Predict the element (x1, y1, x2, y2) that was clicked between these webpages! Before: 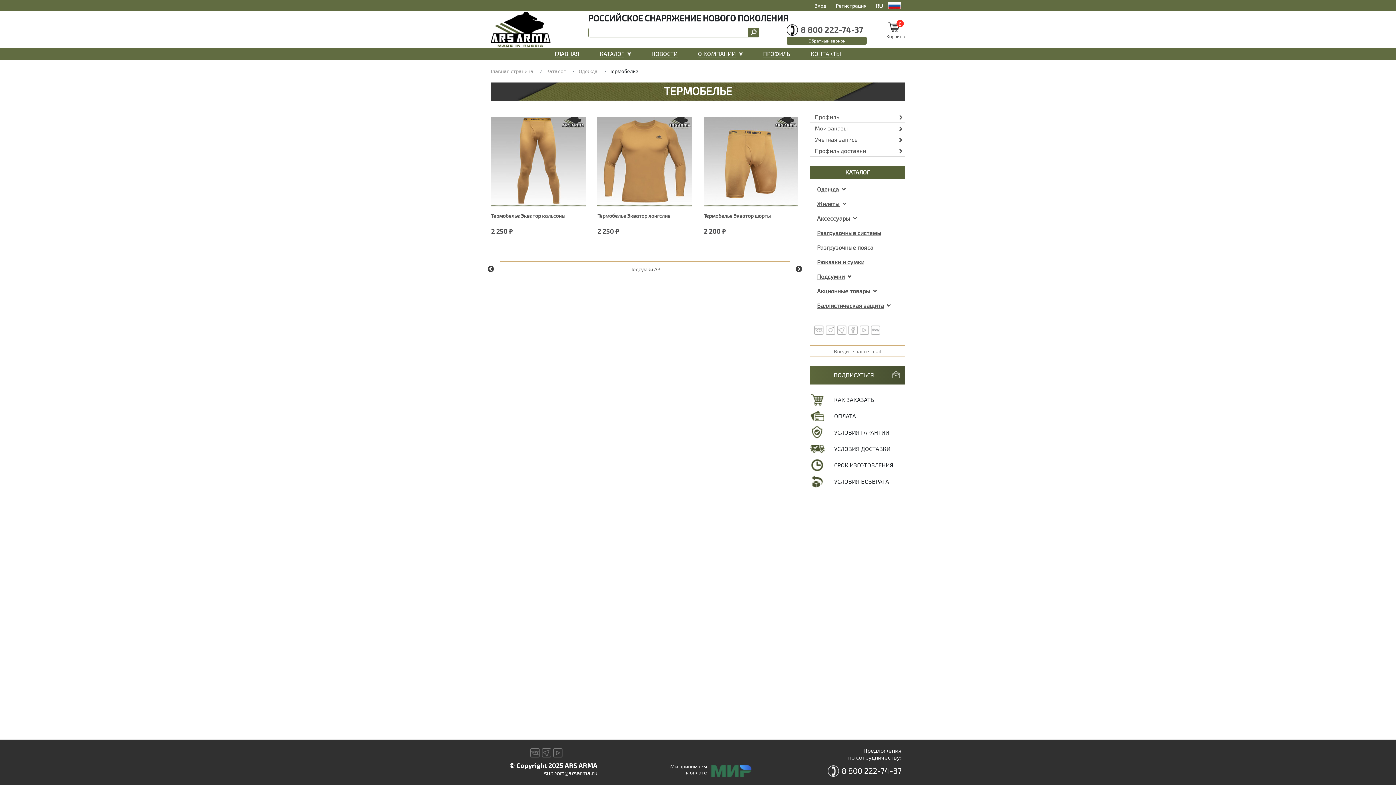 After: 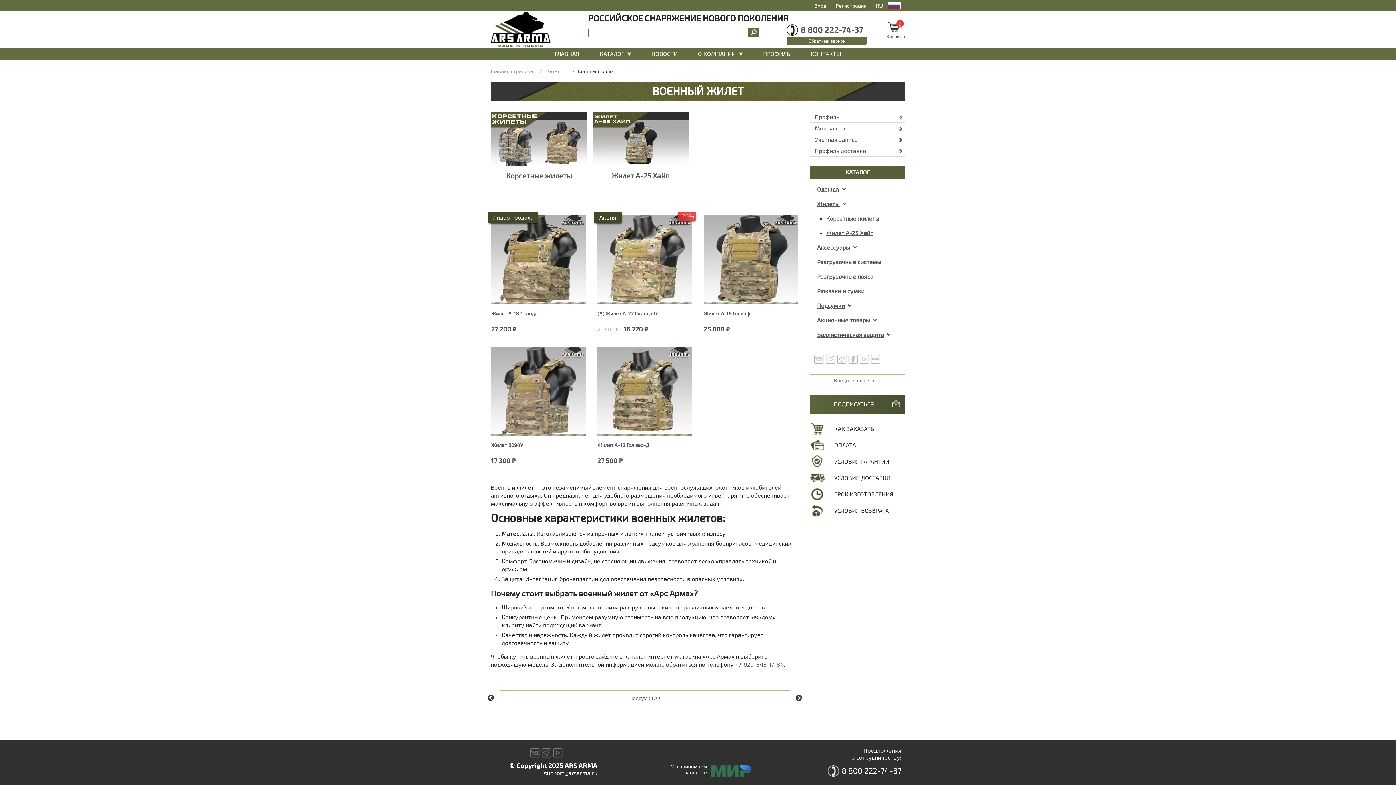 Action: bbox: (817, 200, 846, 207) label: Жилеты